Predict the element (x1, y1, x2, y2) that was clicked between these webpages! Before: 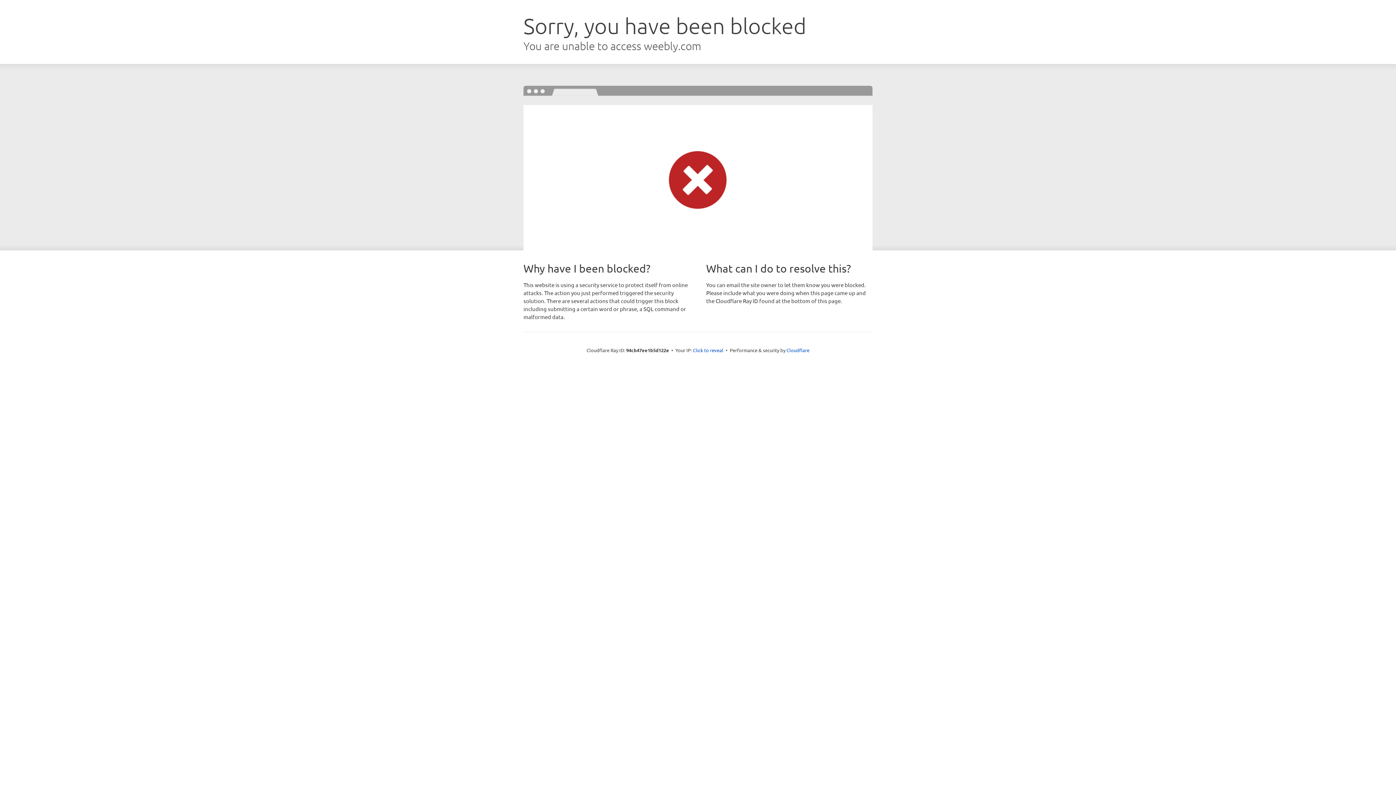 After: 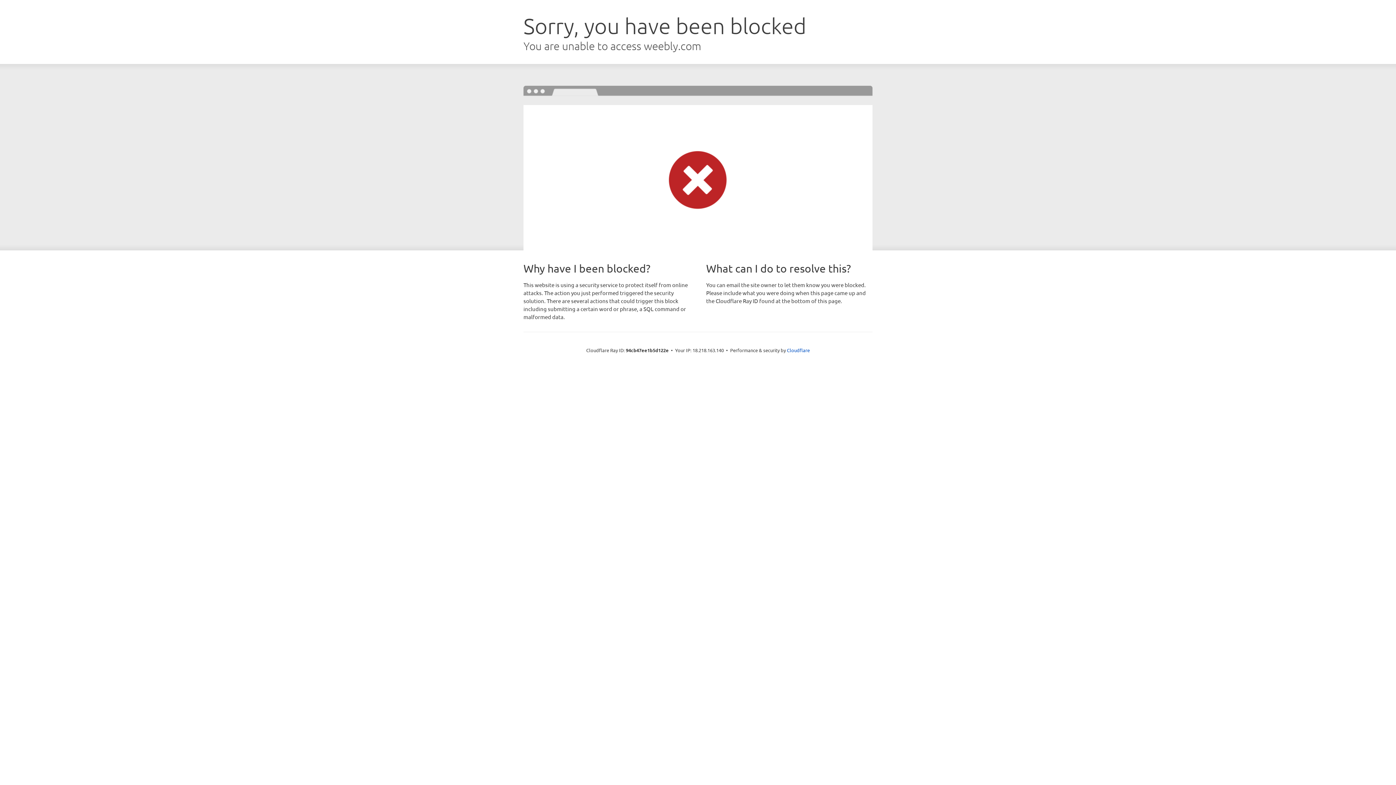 Action: bbox: (693, 346, 723, 353) label: Click to reveal